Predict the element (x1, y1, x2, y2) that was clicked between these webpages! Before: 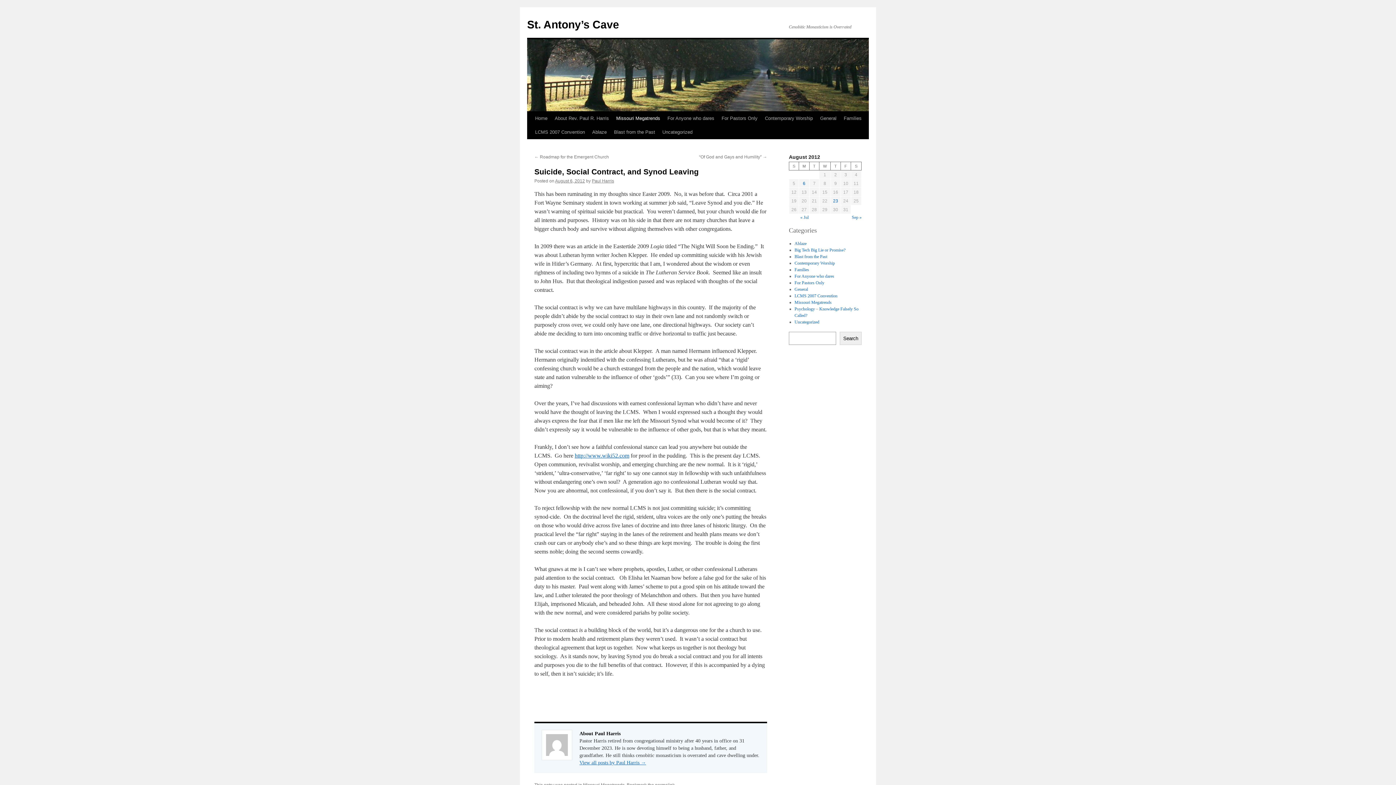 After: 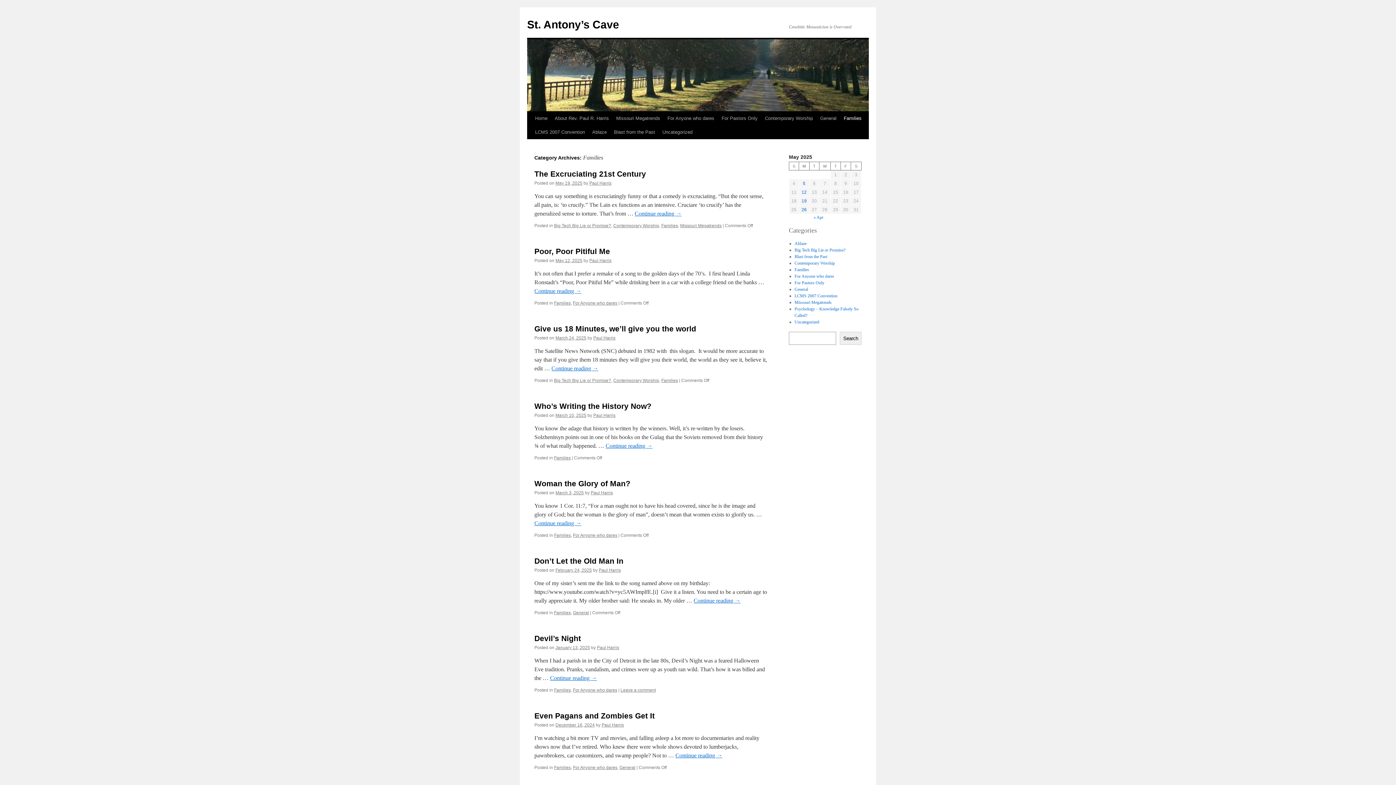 Action: label: Families bbox: (794, 267, 809, 272)